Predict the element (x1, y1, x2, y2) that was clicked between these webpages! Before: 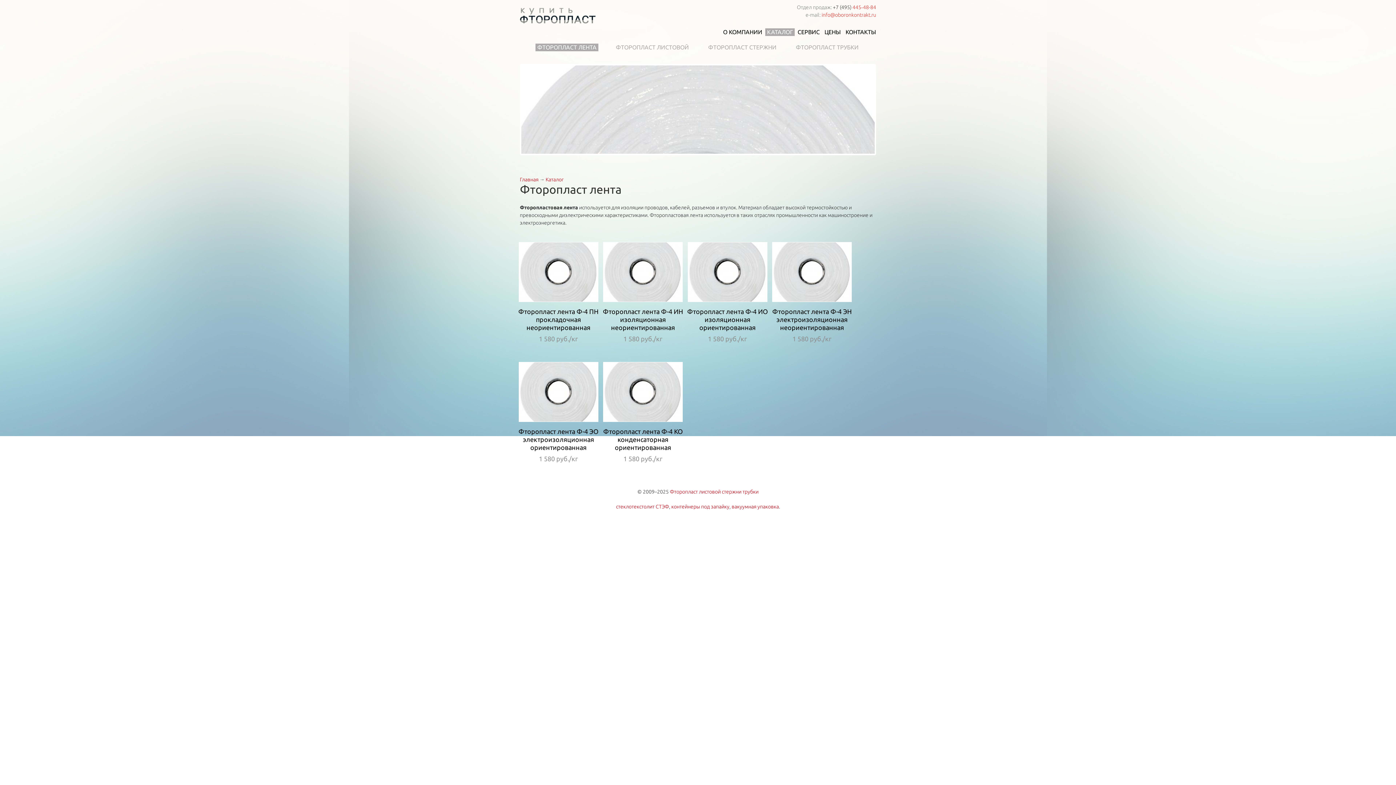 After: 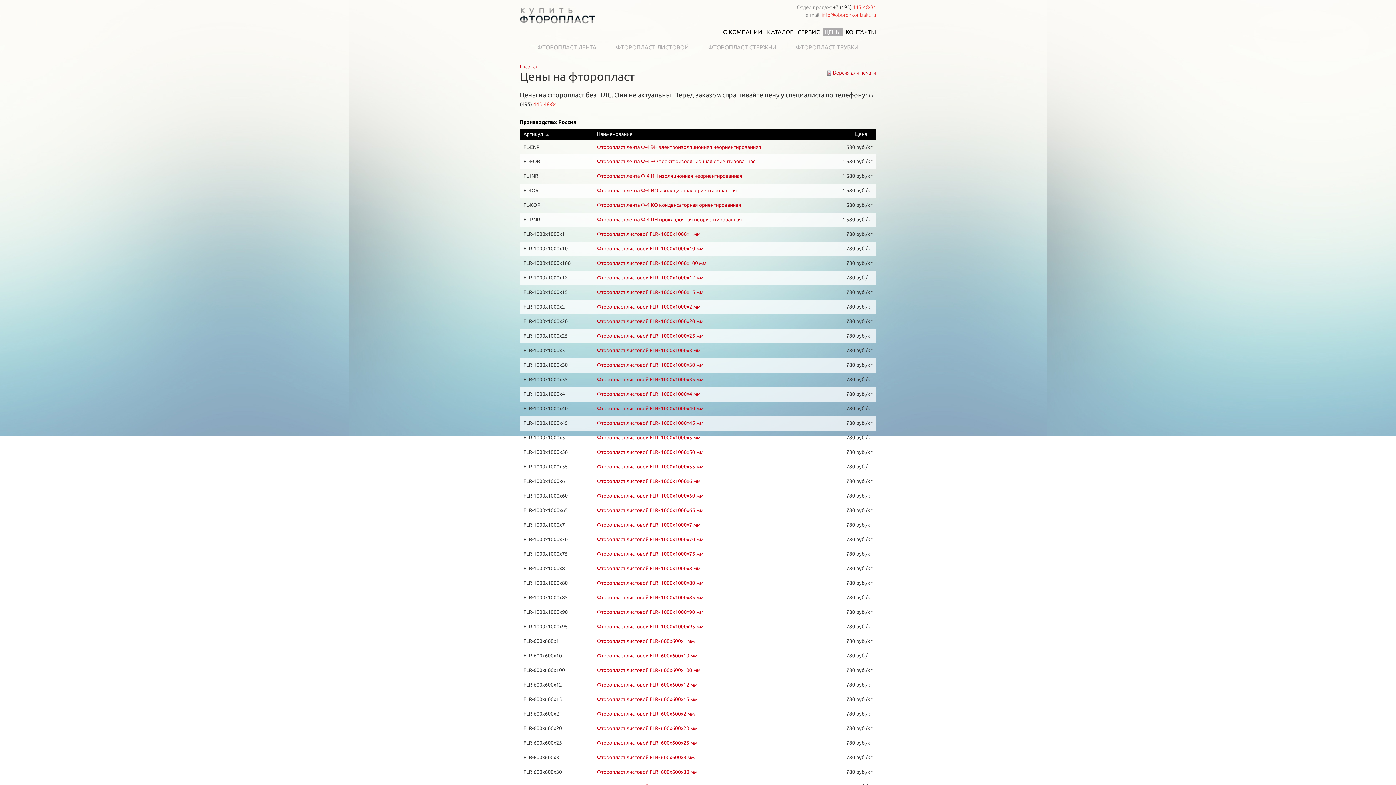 Action: label: ЦЕНЫ bbox: (822, 28, 842, 36)